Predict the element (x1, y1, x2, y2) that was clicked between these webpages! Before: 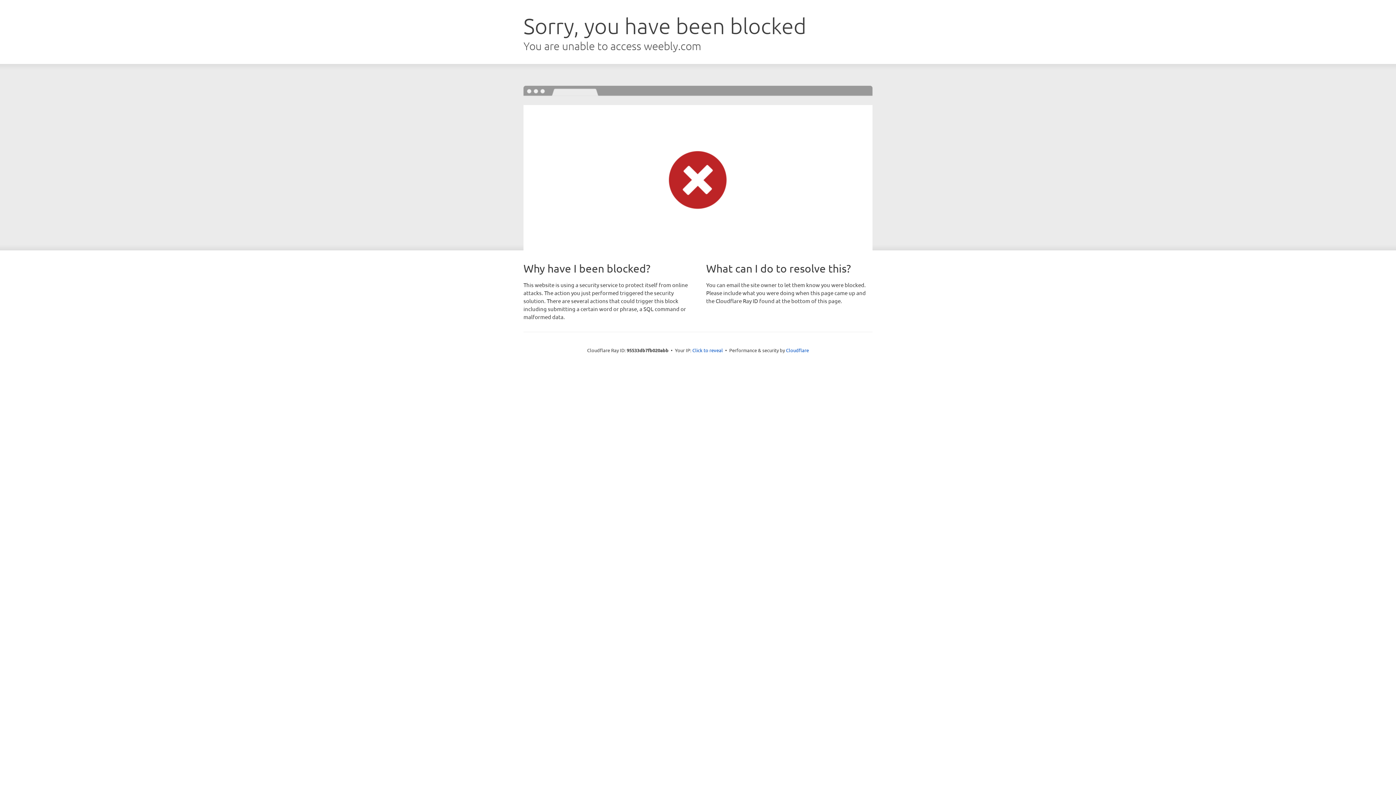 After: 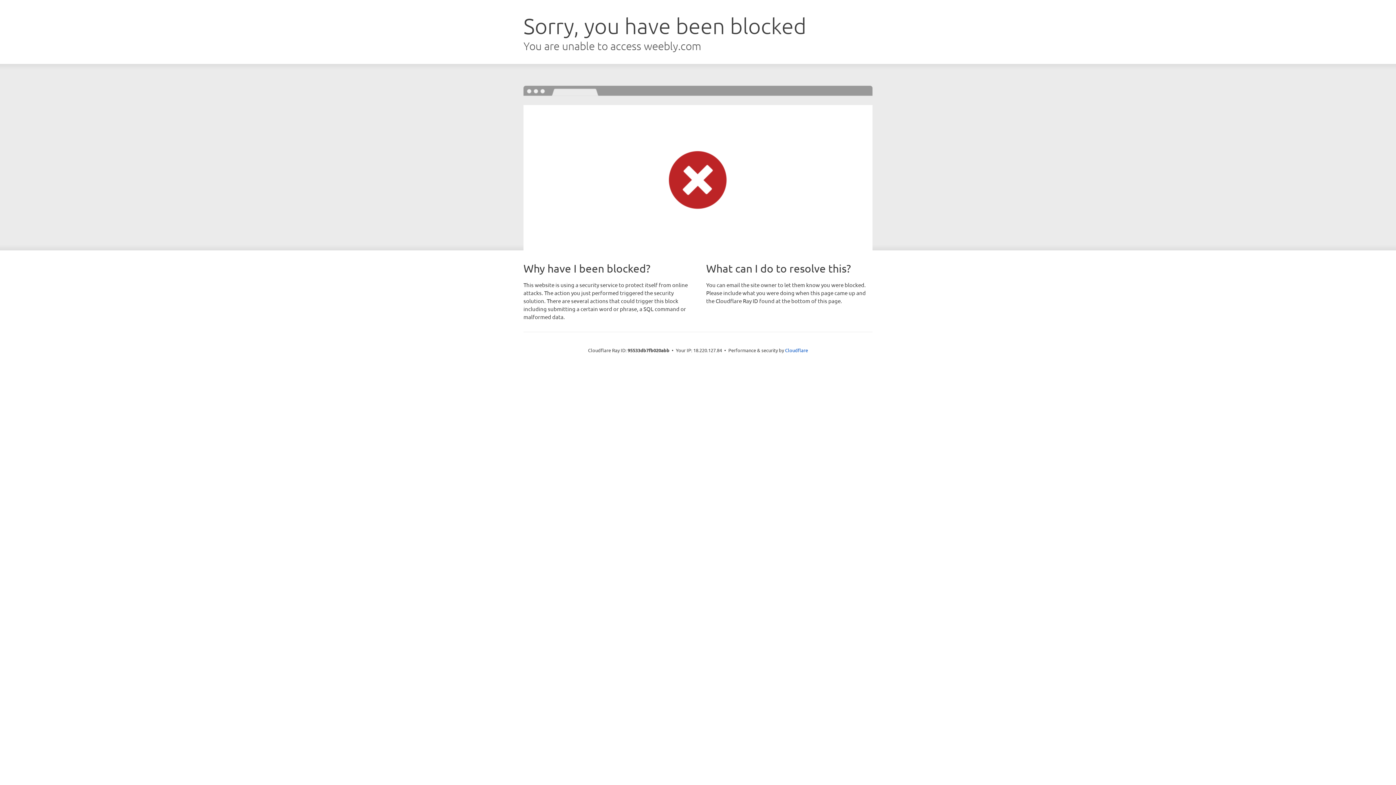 Action: bbox: (692, 346, 723, 353) label: Click to reveal